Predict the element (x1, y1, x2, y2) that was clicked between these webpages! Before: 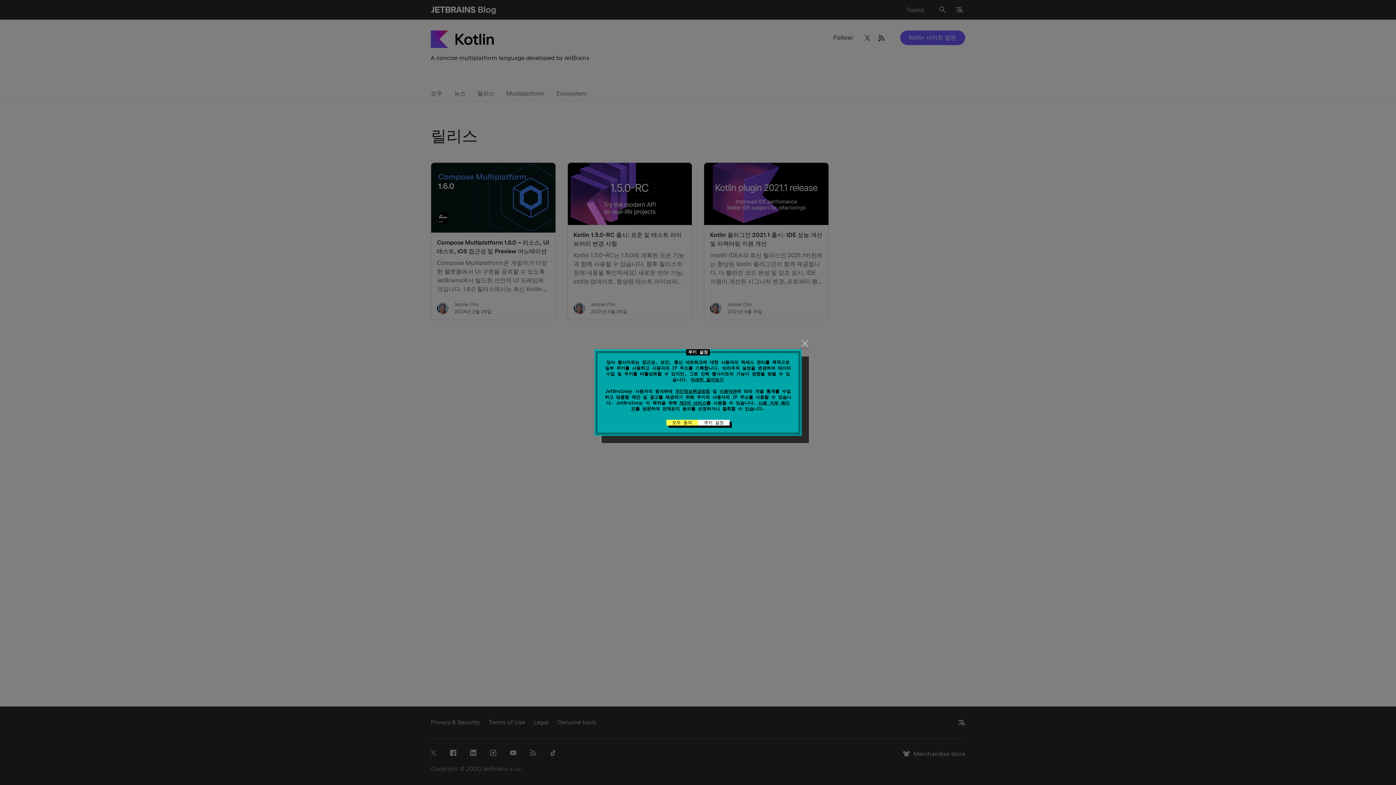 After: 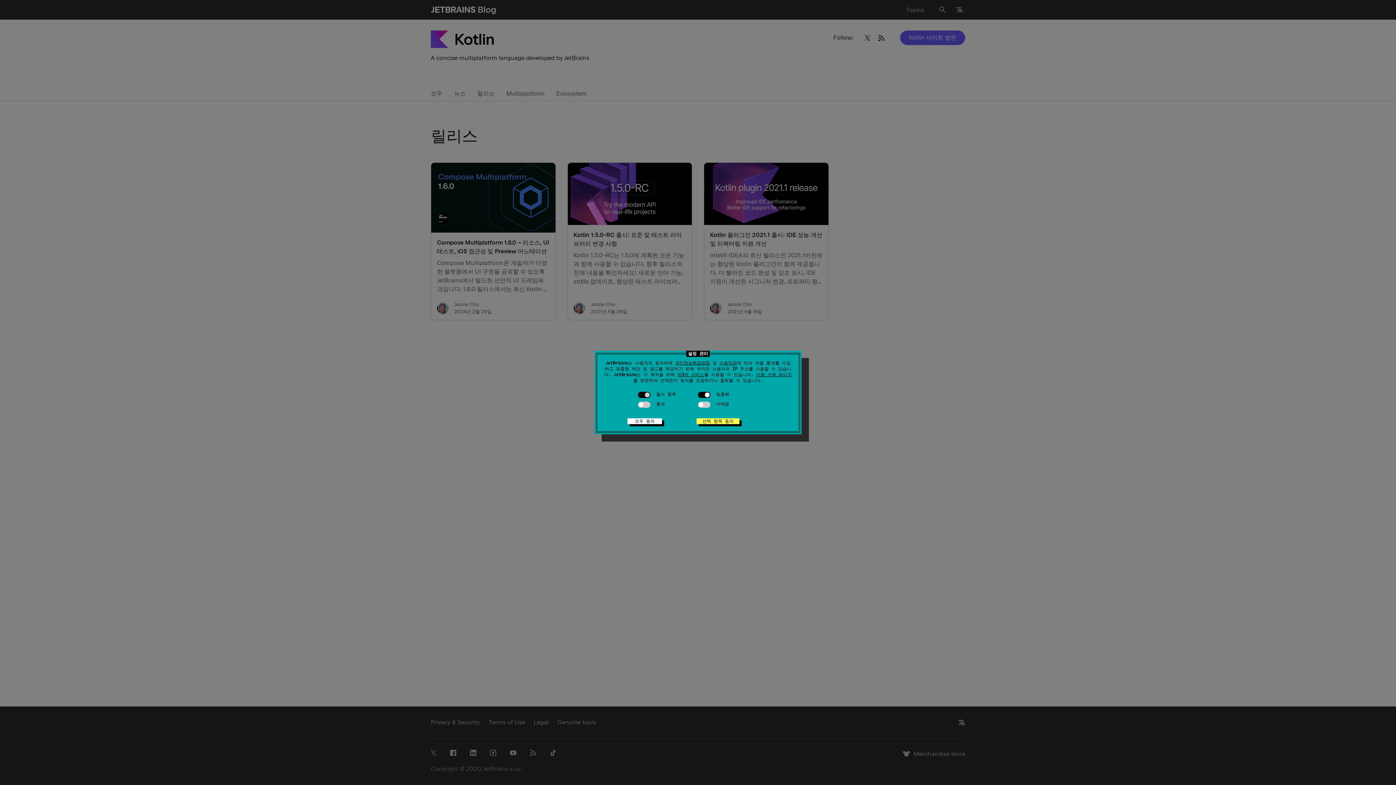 Action: label: 쿠키 설정 bbox: (698, 420, 729, 425)